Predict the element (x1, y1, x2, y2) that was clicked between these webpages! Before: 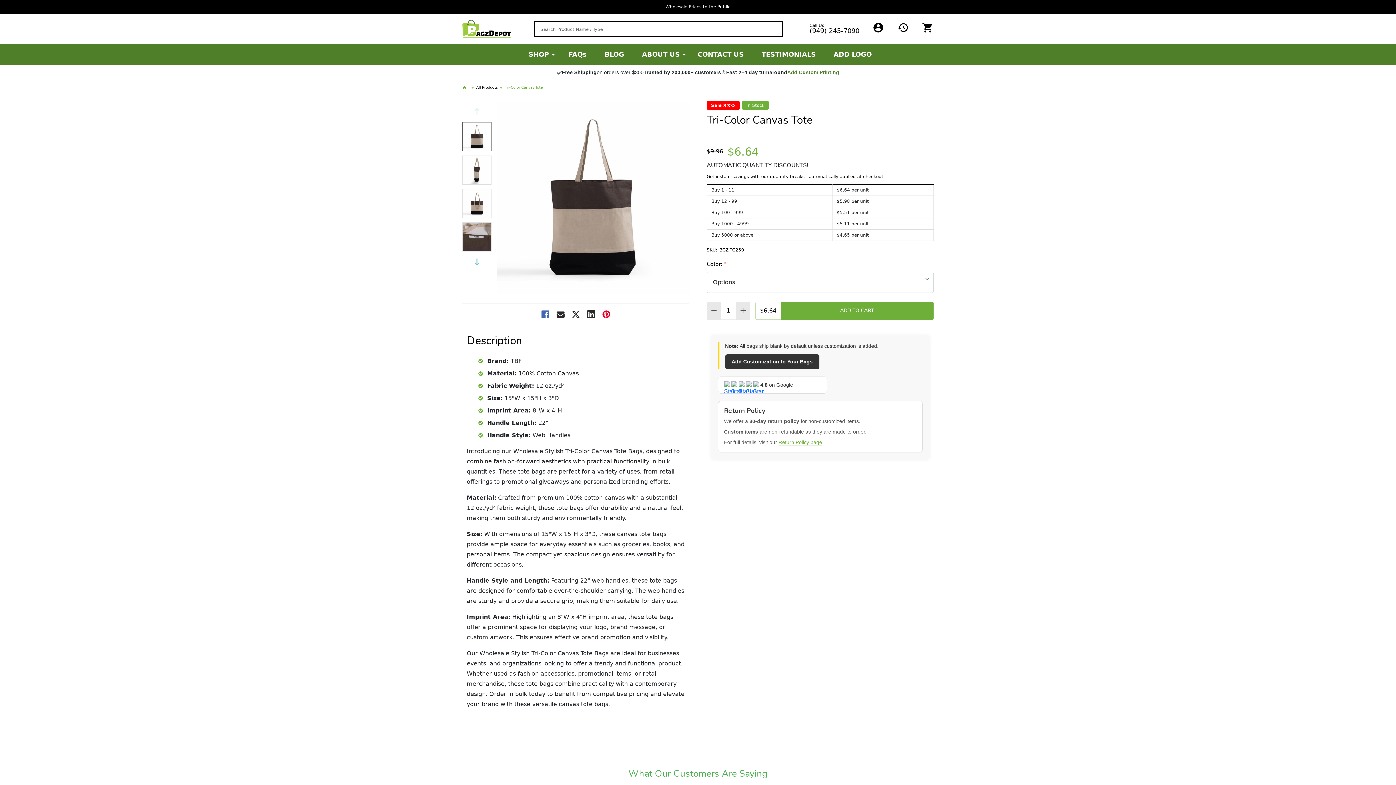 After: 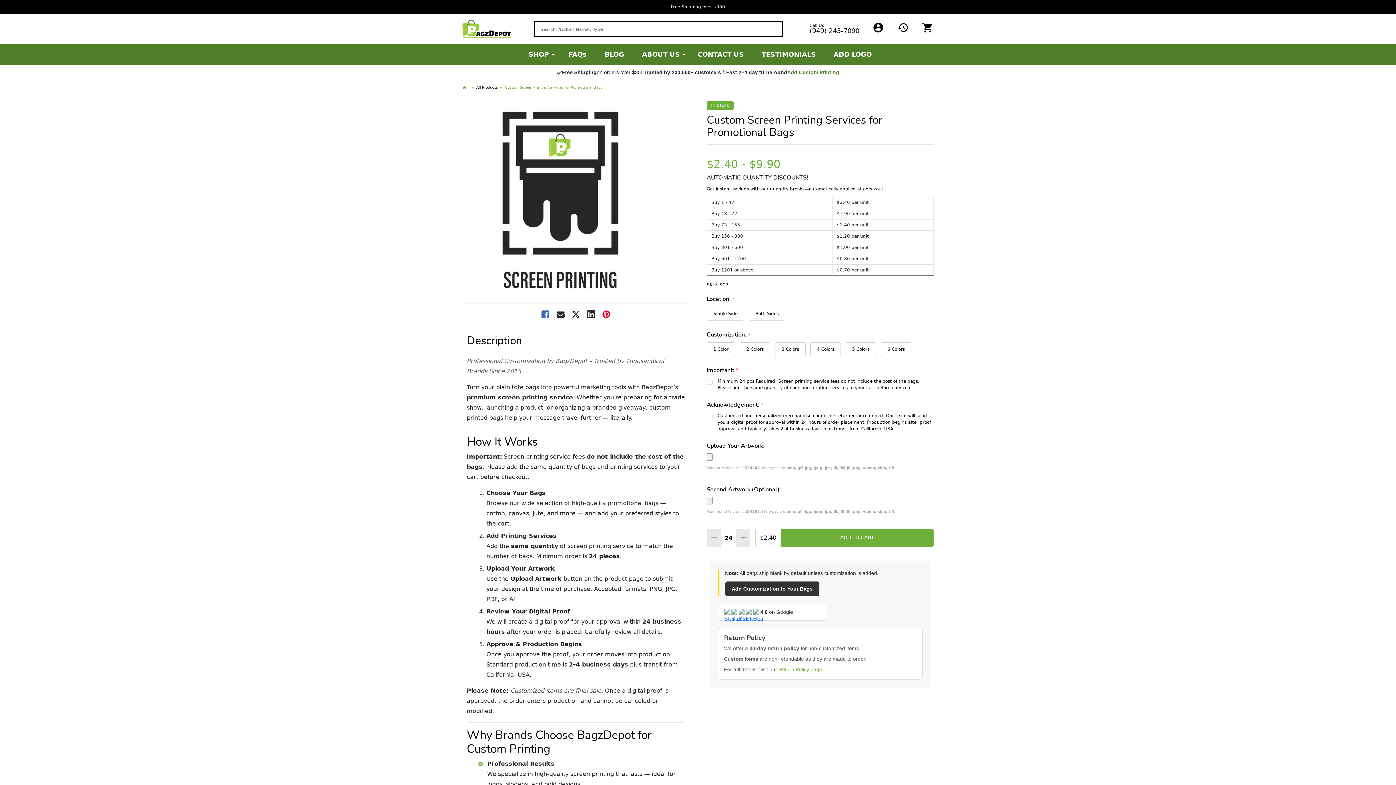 Action: label: Add Custom Printing bbox: (787, 68, 839, 76)